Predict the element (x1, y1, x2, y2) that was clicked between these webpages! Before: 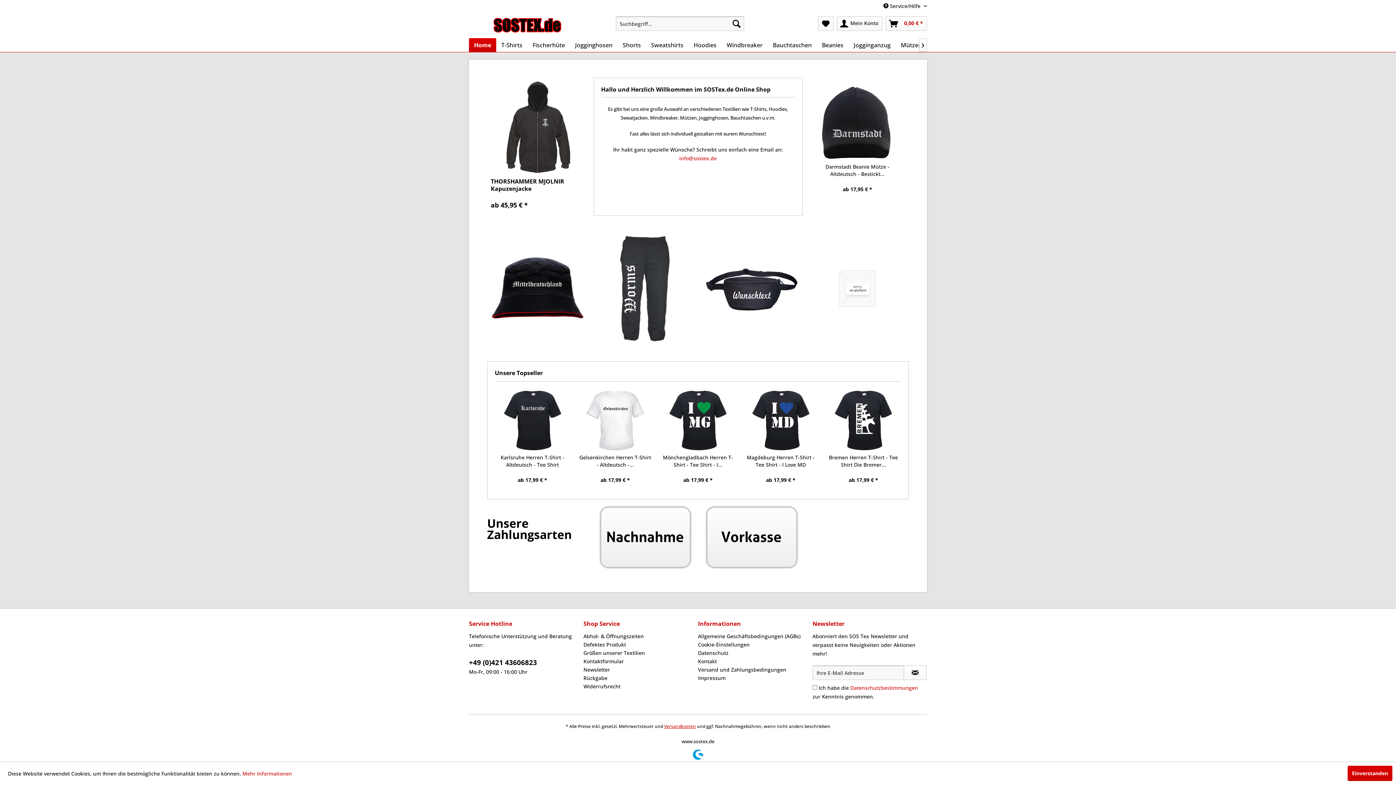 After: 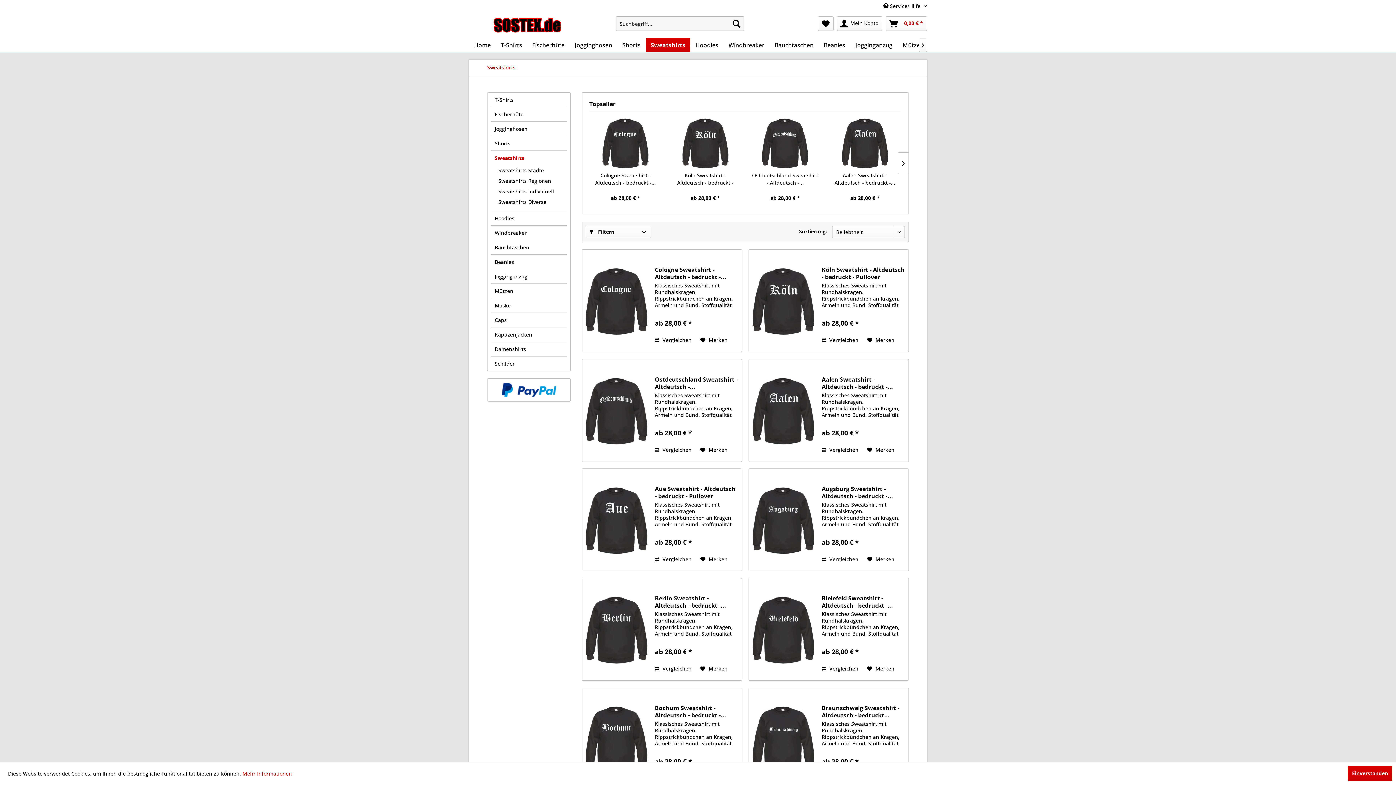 Action: label: Sweatshirts bbox: (646, 38, 688, 52)